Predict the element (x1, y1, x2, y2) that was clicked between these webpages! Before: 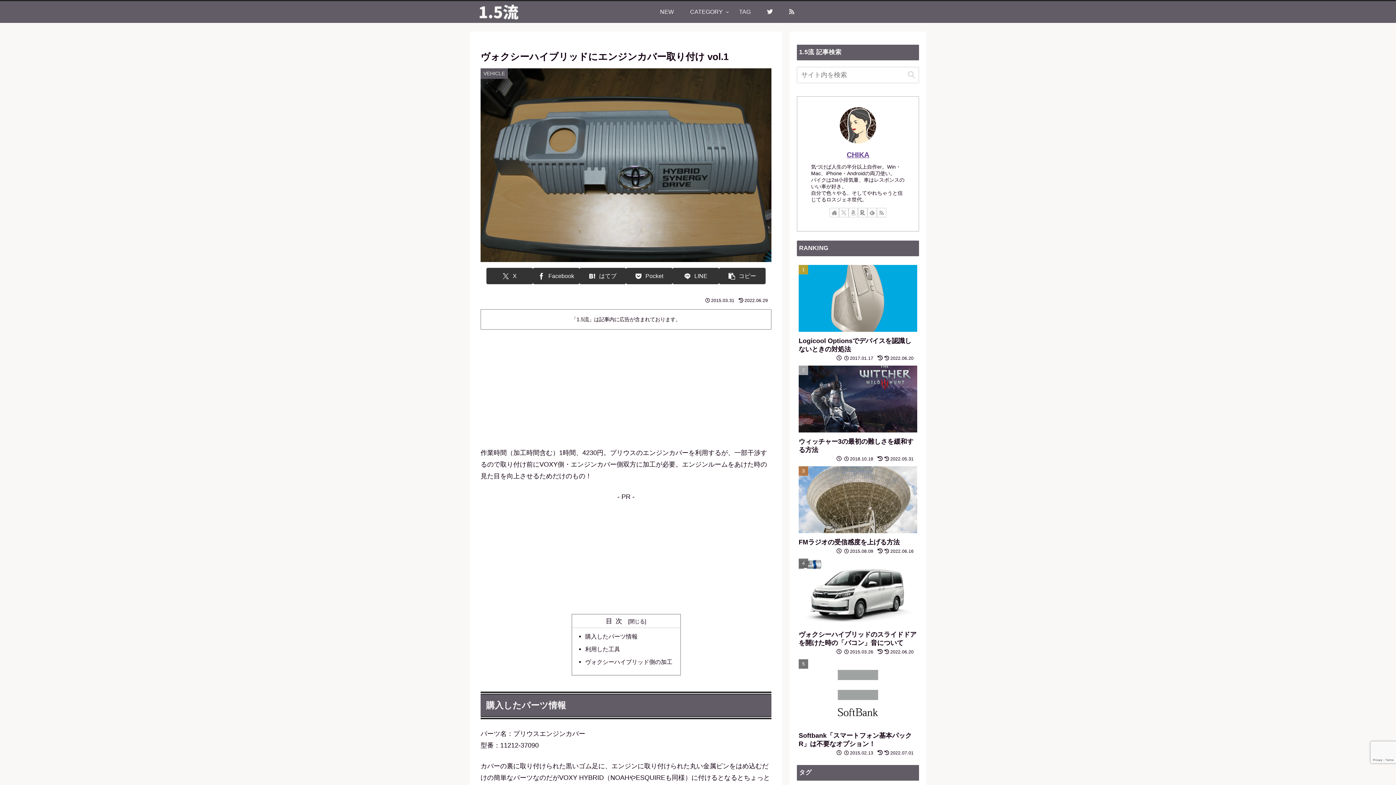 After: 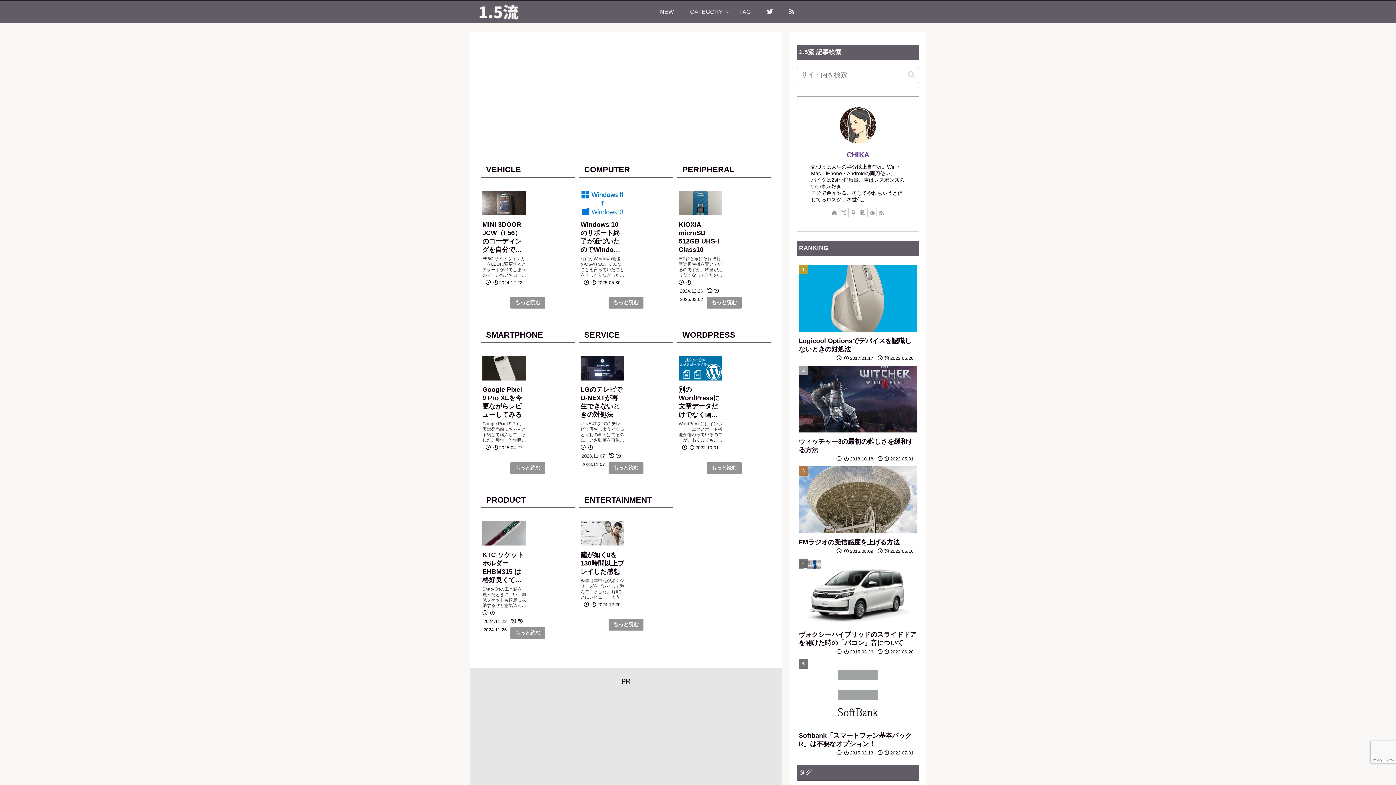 Action: label: CATEGORY bbox: (682, 1, 731, 22)